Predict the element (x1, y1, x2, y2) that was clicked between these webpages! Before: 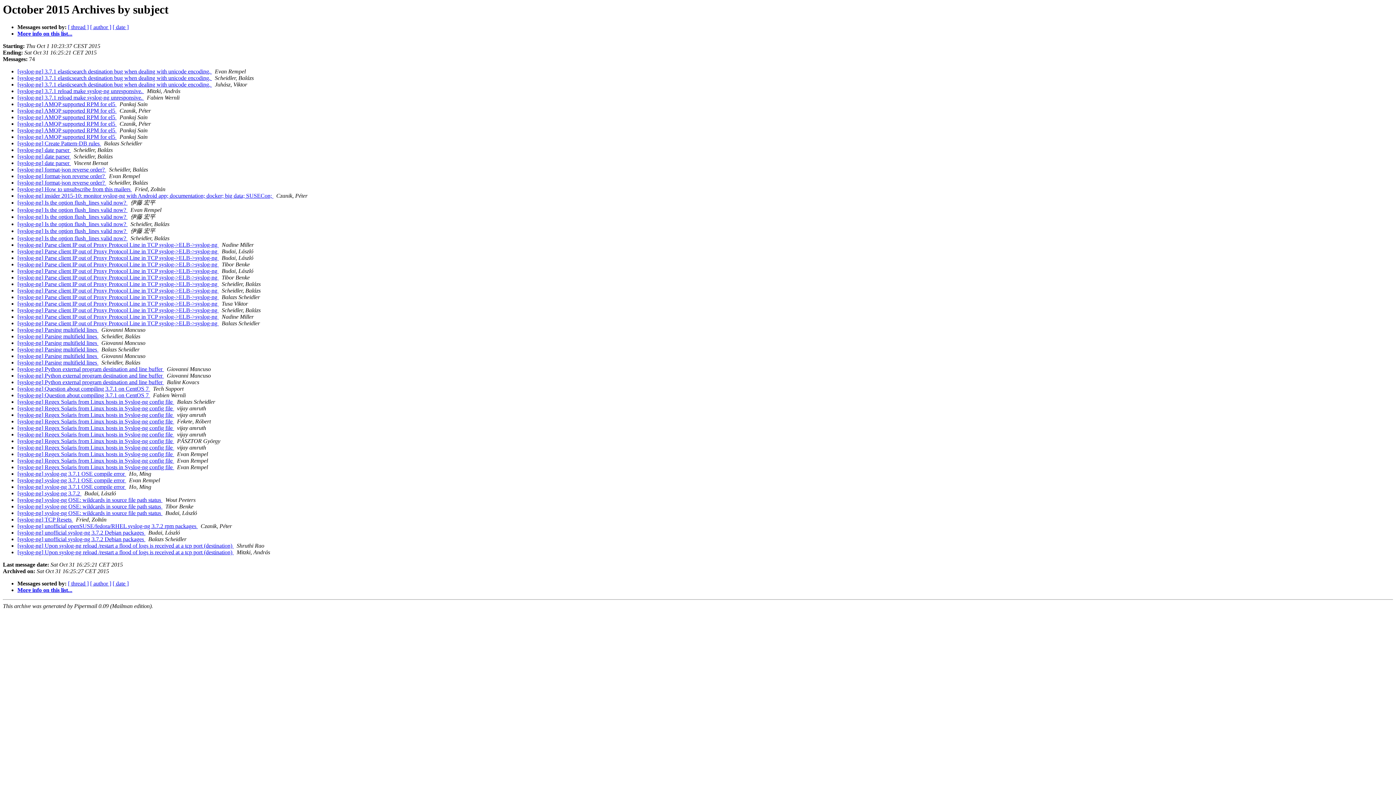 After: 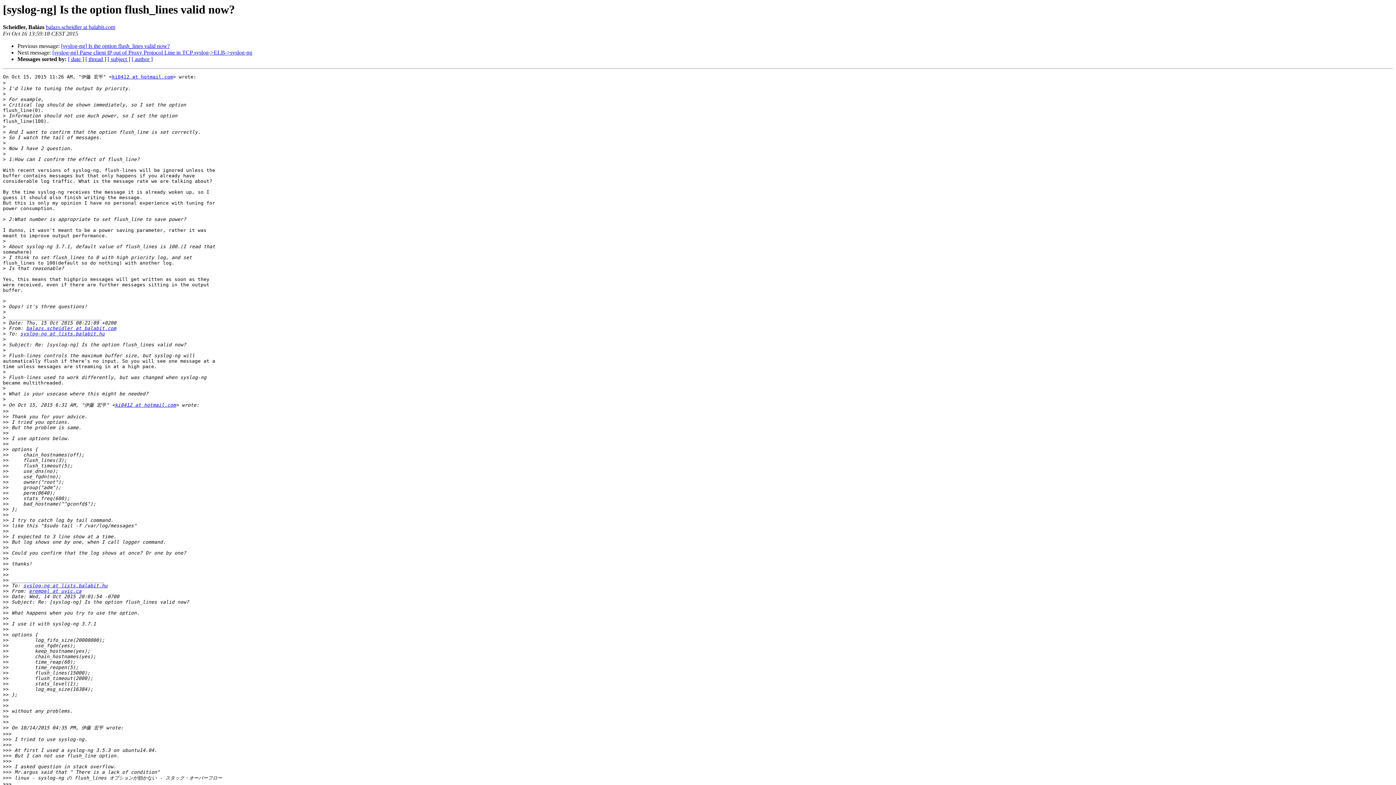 Action: label: [syslog-ng] Is the option flush_lines valid now?  bbox: (17, 235, 127, 241)